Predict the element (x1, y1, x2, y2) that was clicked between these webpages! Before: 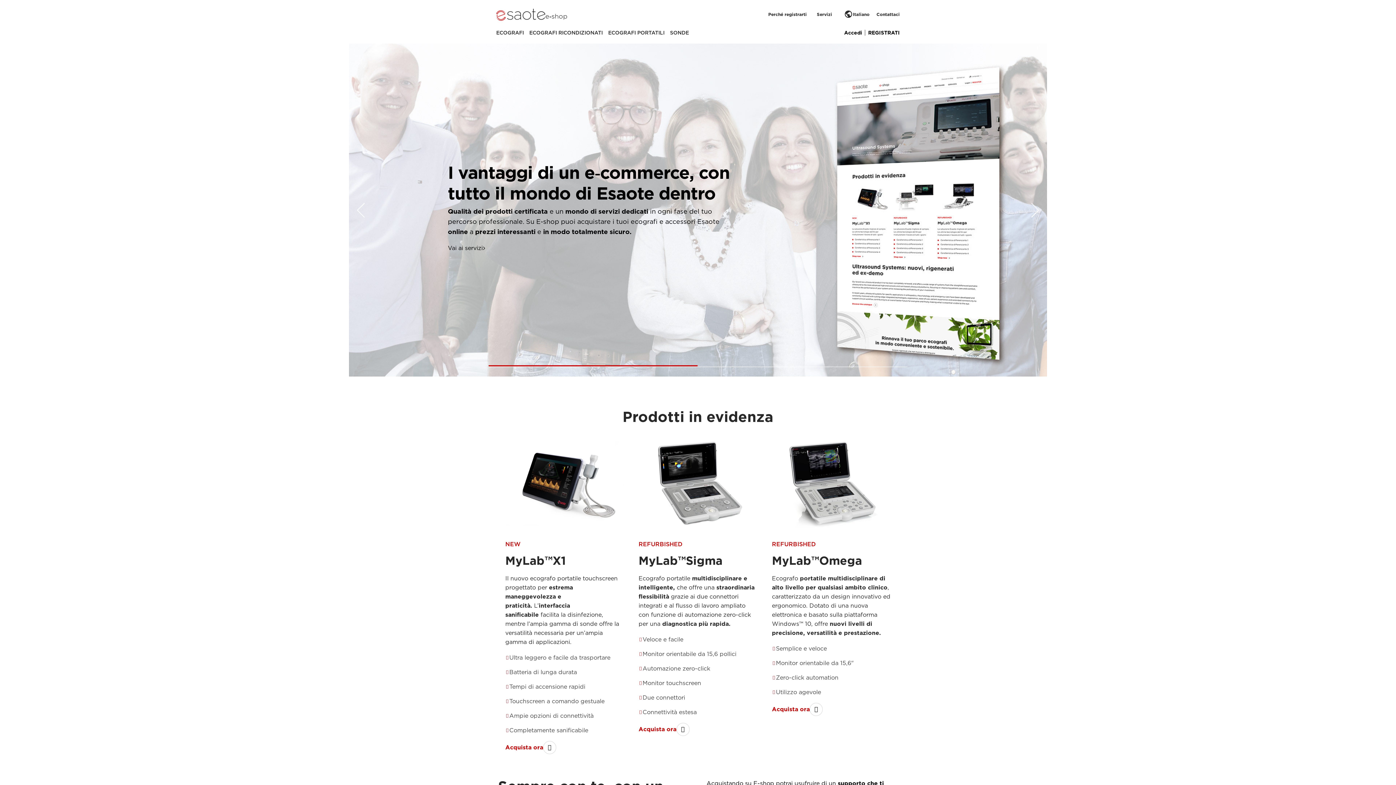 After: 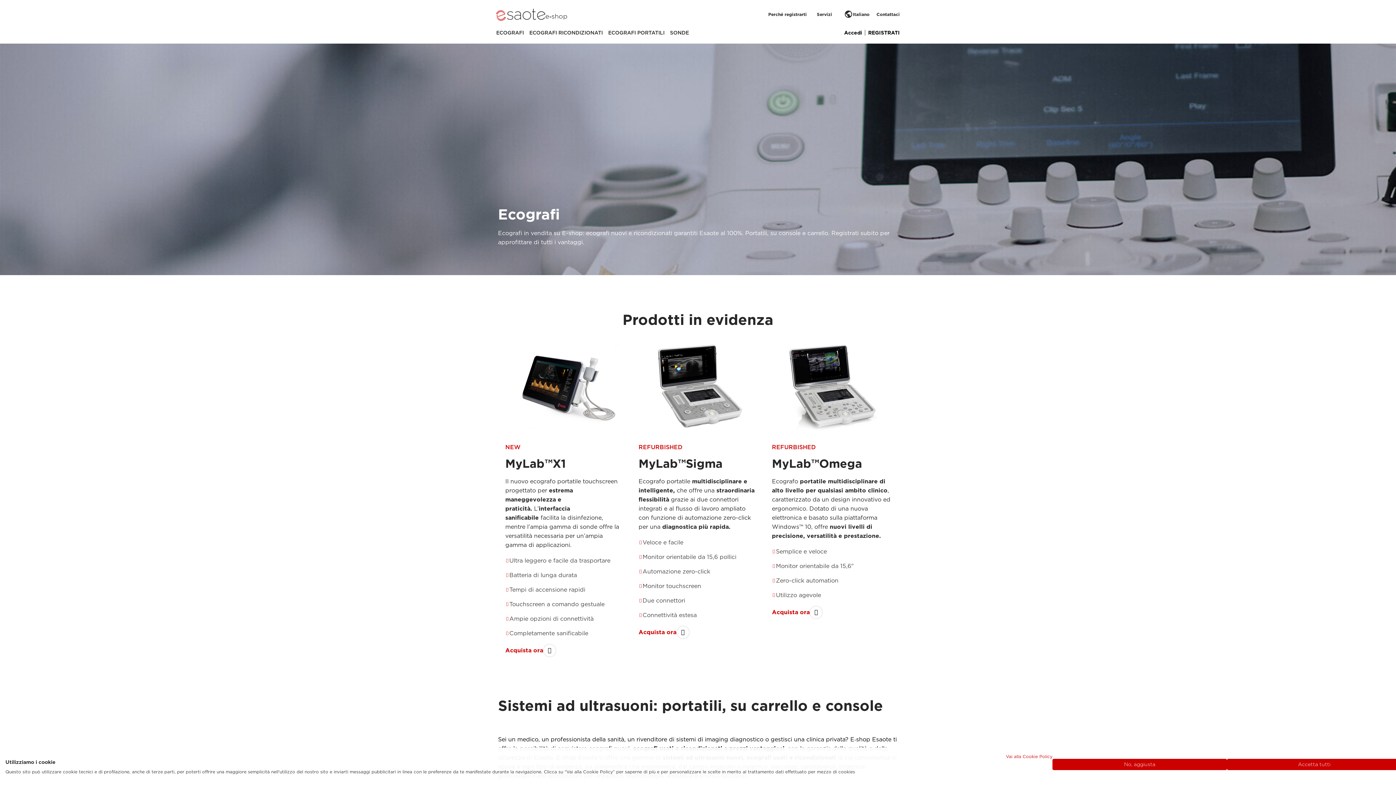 Action: label: ECOGRAFI bbox: (496, 28, 527, 37)